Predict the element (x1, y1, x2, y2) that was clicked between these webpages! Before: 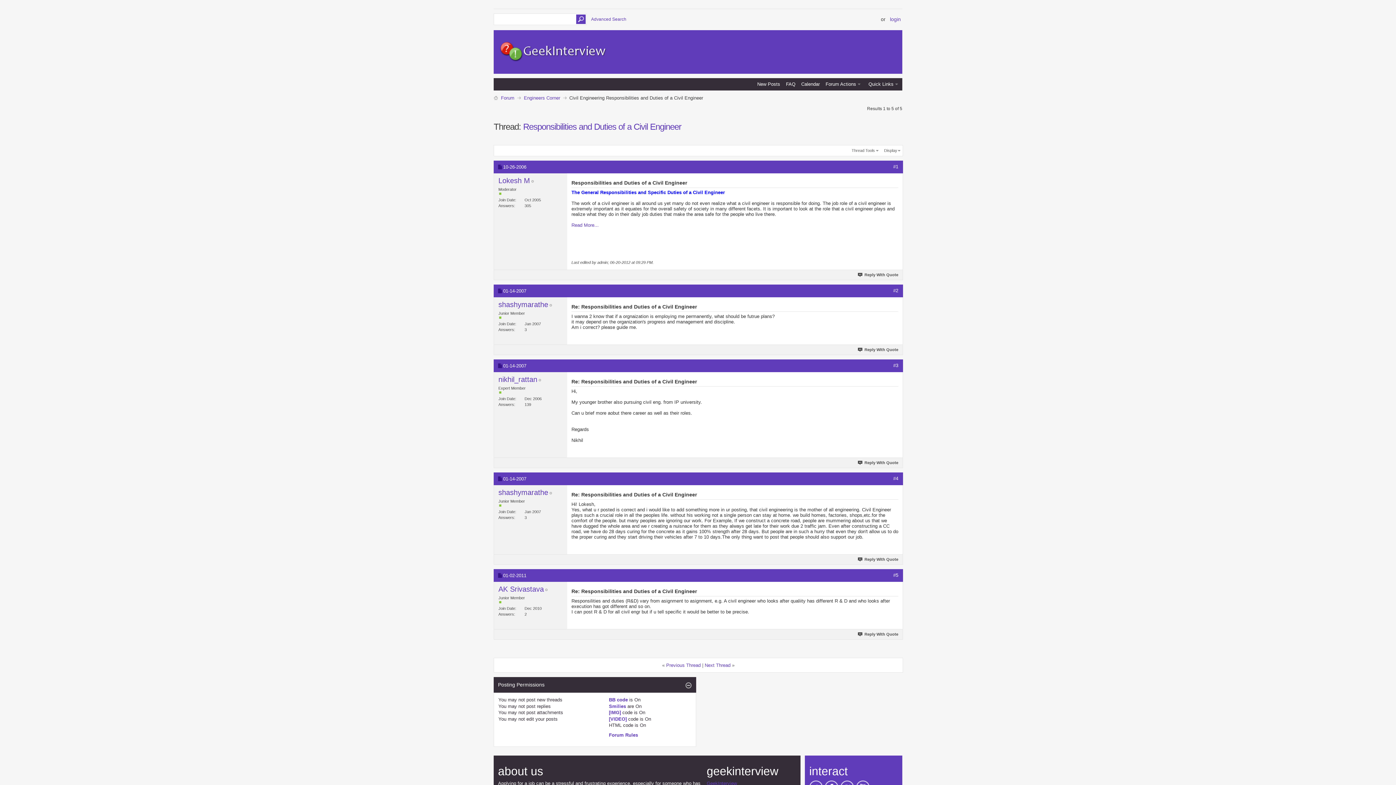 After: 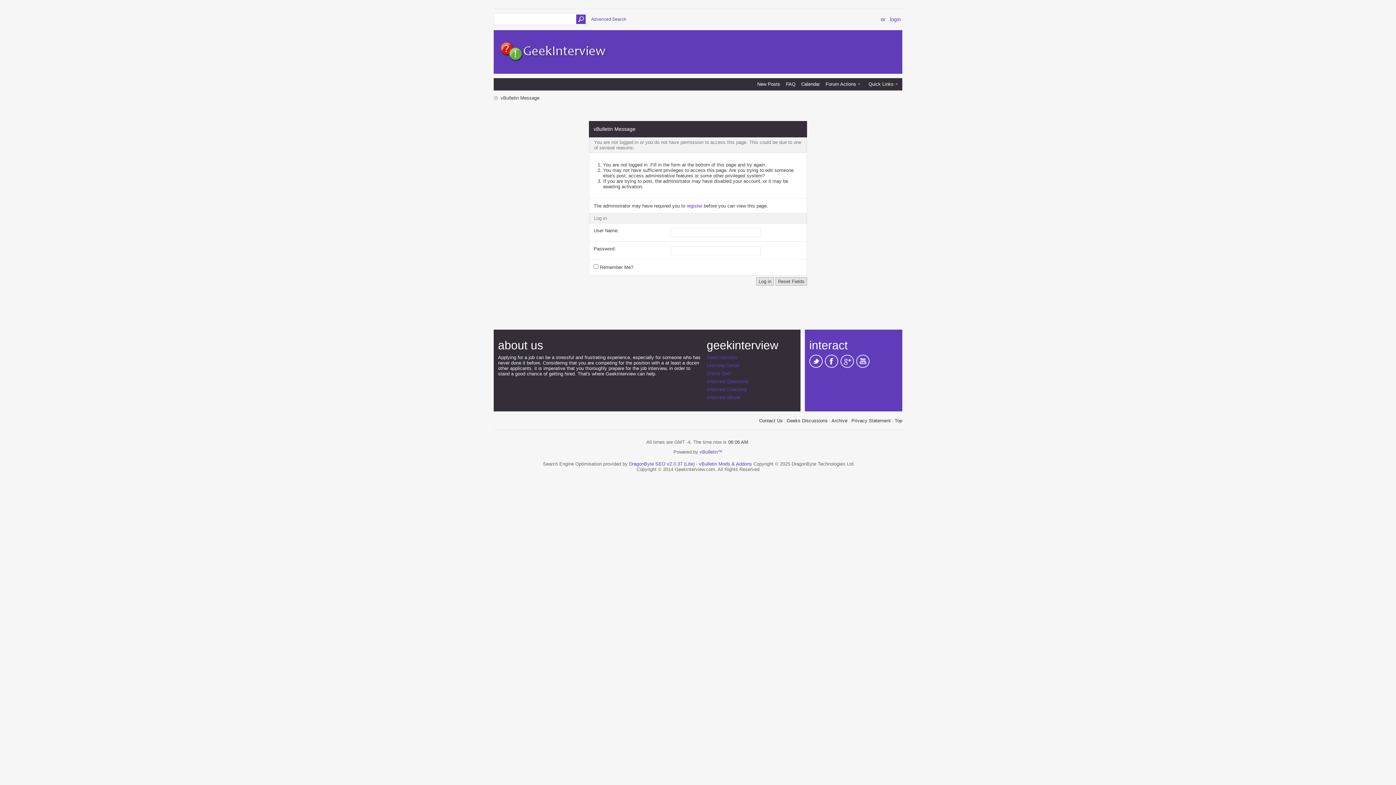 Action: bbox: (857, 272, 898, 277) label: Reply With Quote